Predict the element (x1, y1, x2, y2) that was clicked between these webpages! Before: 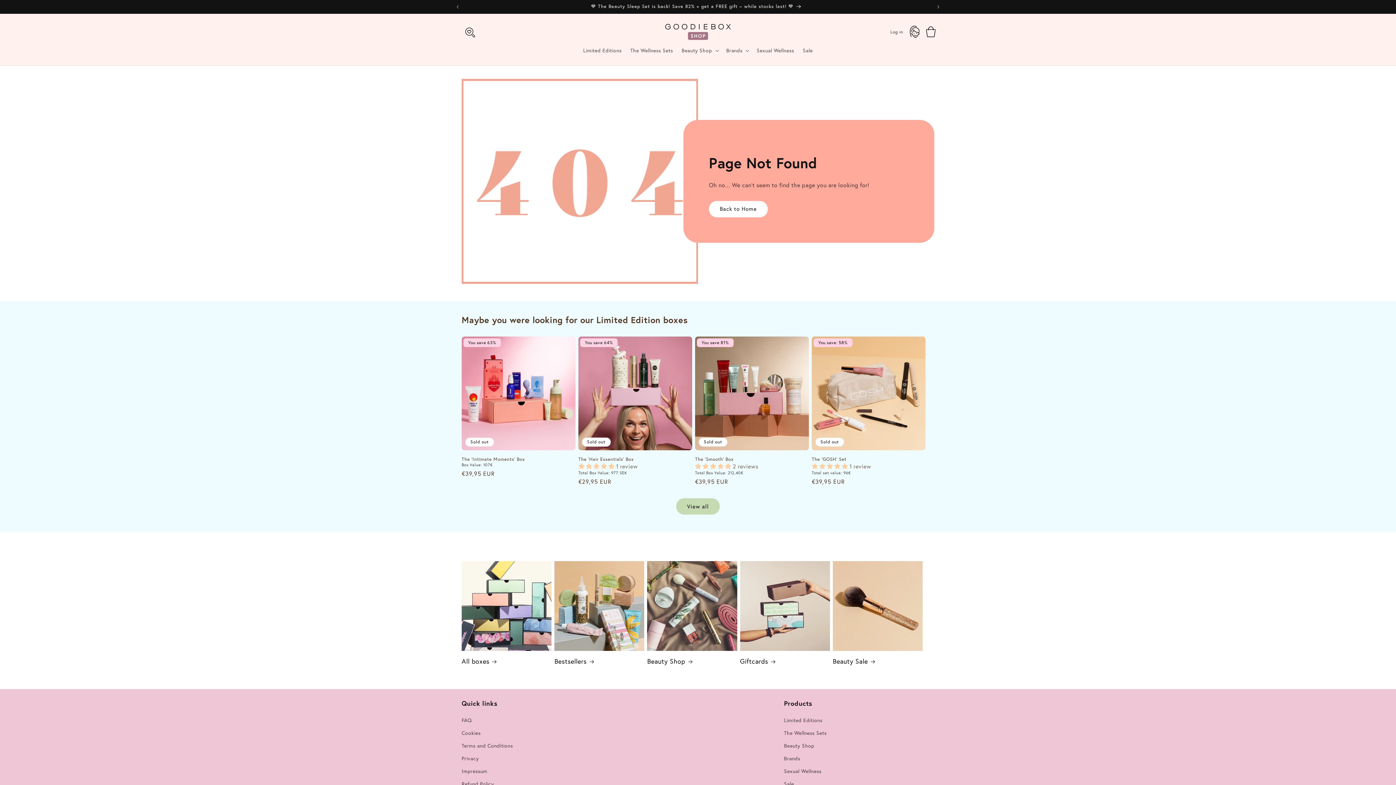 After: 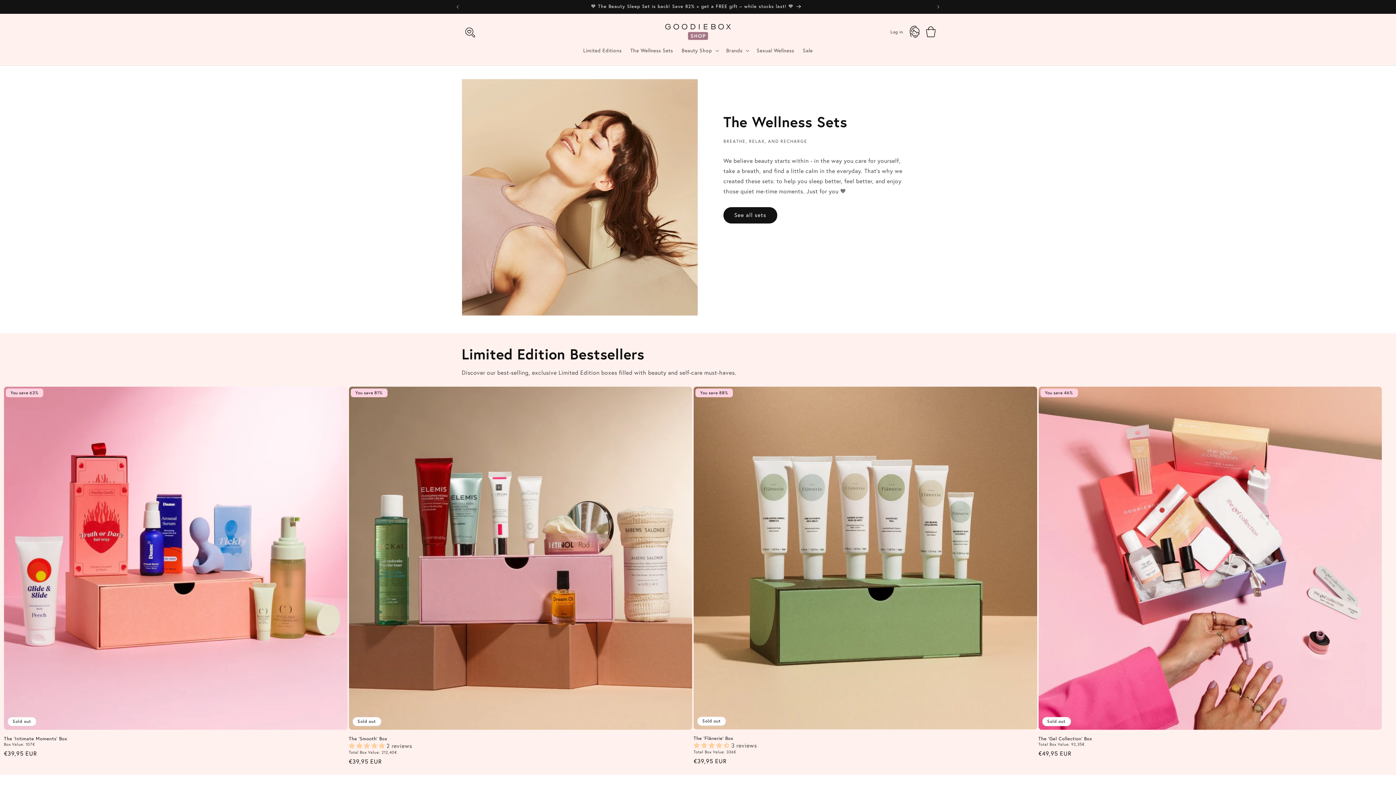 Action: bbox: (662, 21, 733, 42)